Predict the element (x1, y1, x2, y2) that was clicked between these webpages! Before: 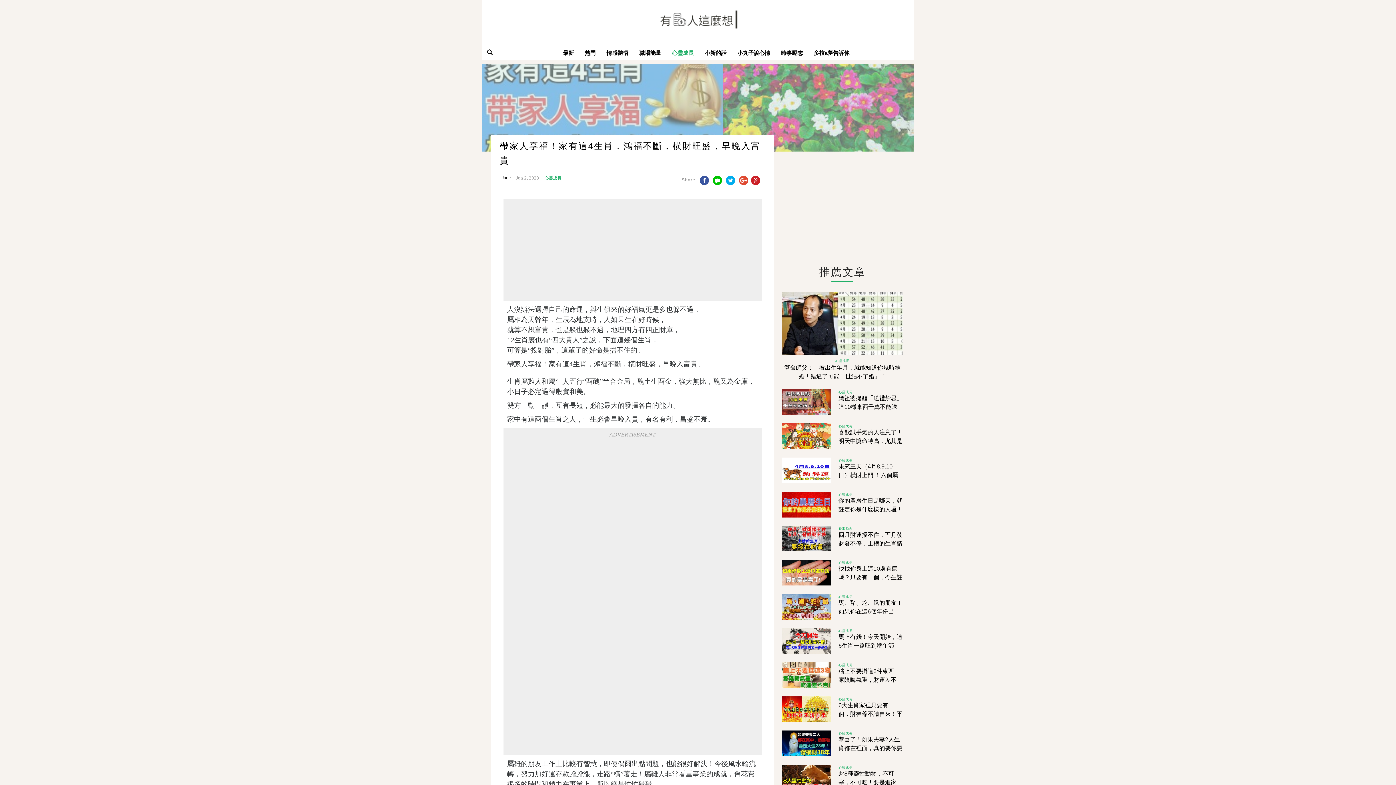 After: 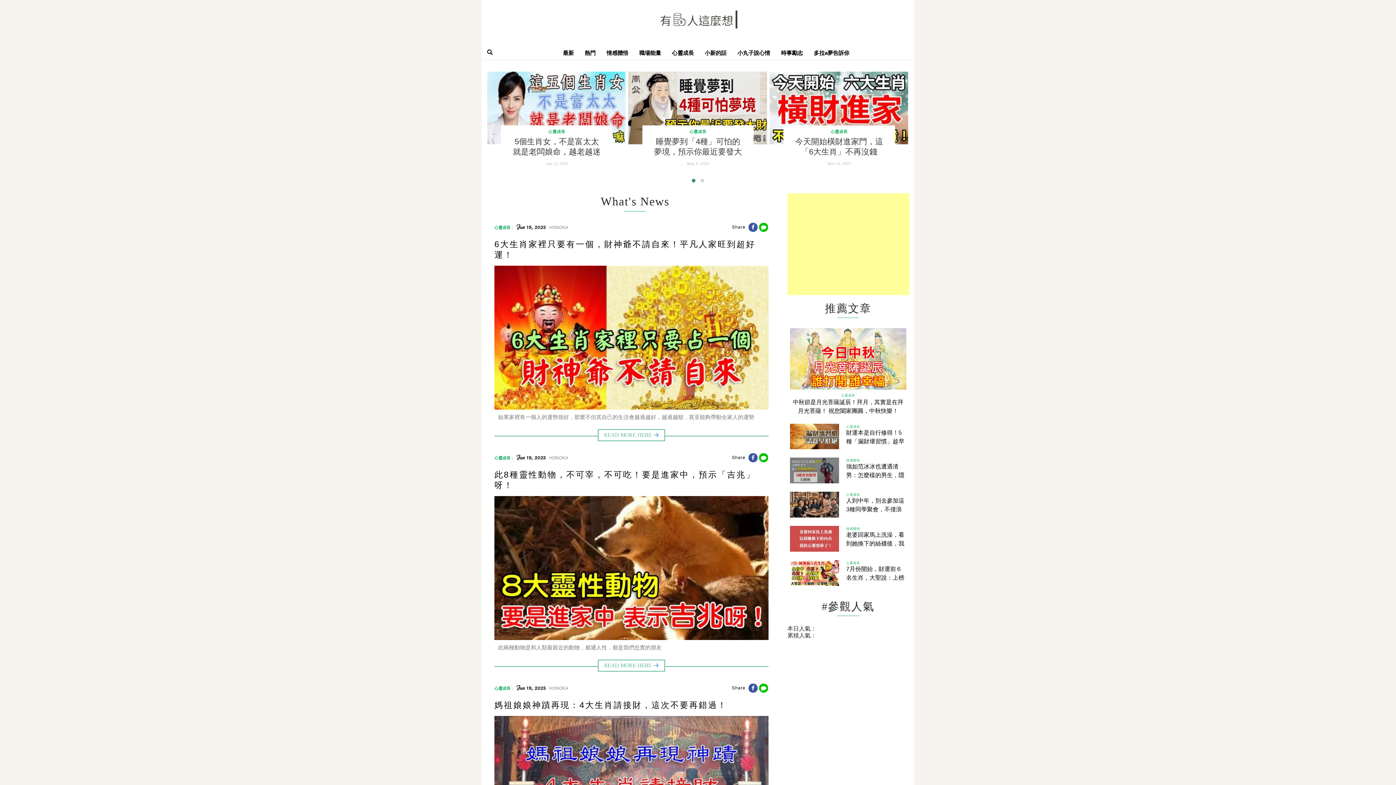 Action: label: 時事勵志 bbox: (838, 526, 852, 530)